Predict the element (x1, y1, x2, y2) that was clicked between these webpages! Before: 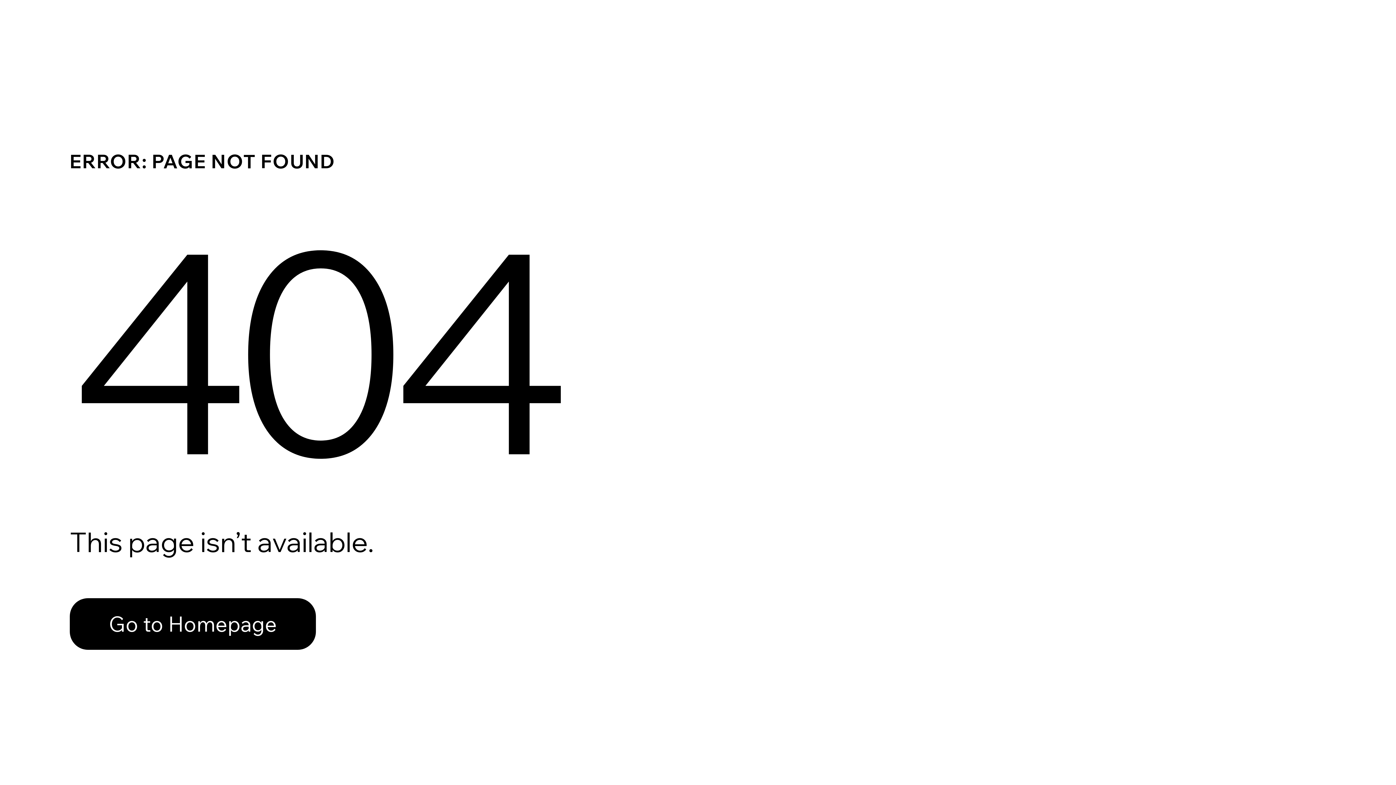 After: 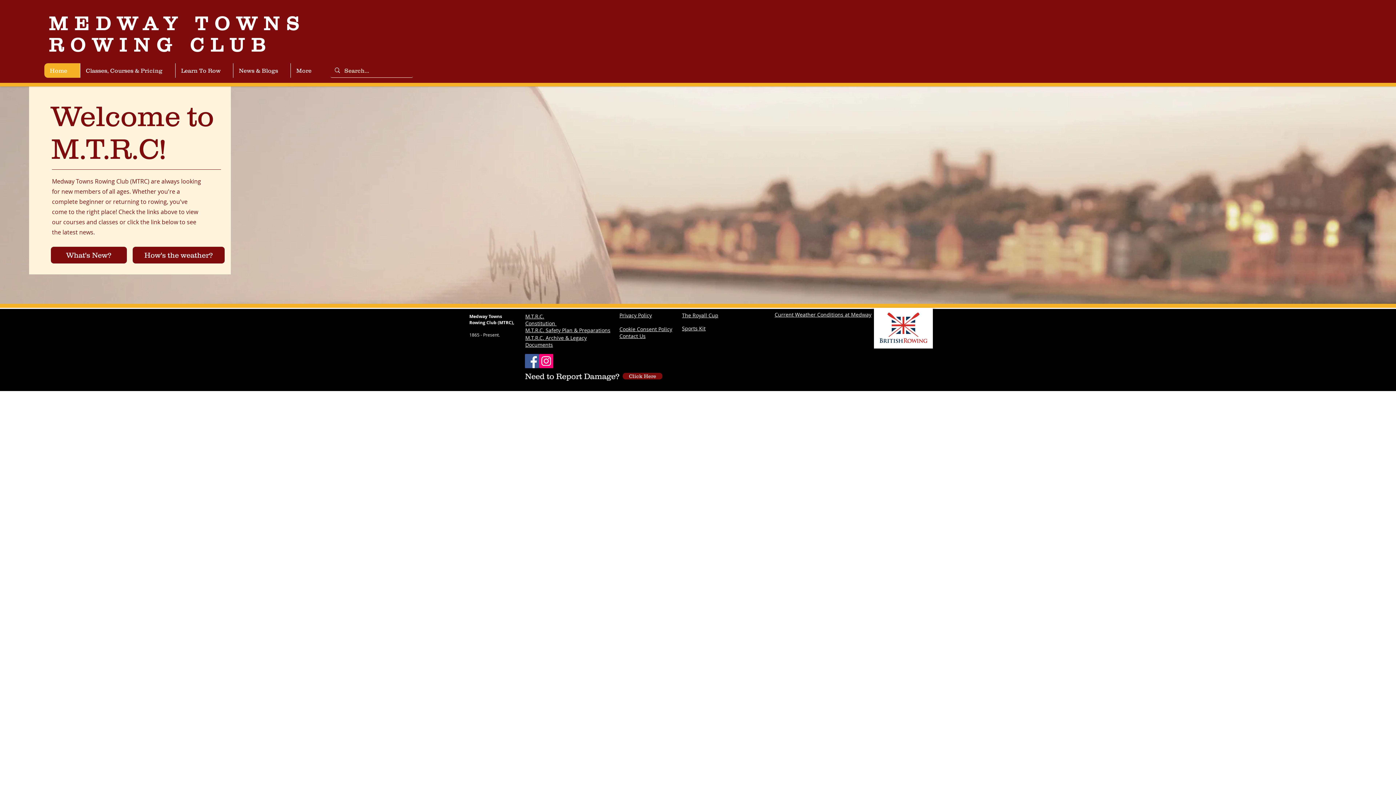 Action: label: Go to Homepage bbox: (69, 582, 768, 659)